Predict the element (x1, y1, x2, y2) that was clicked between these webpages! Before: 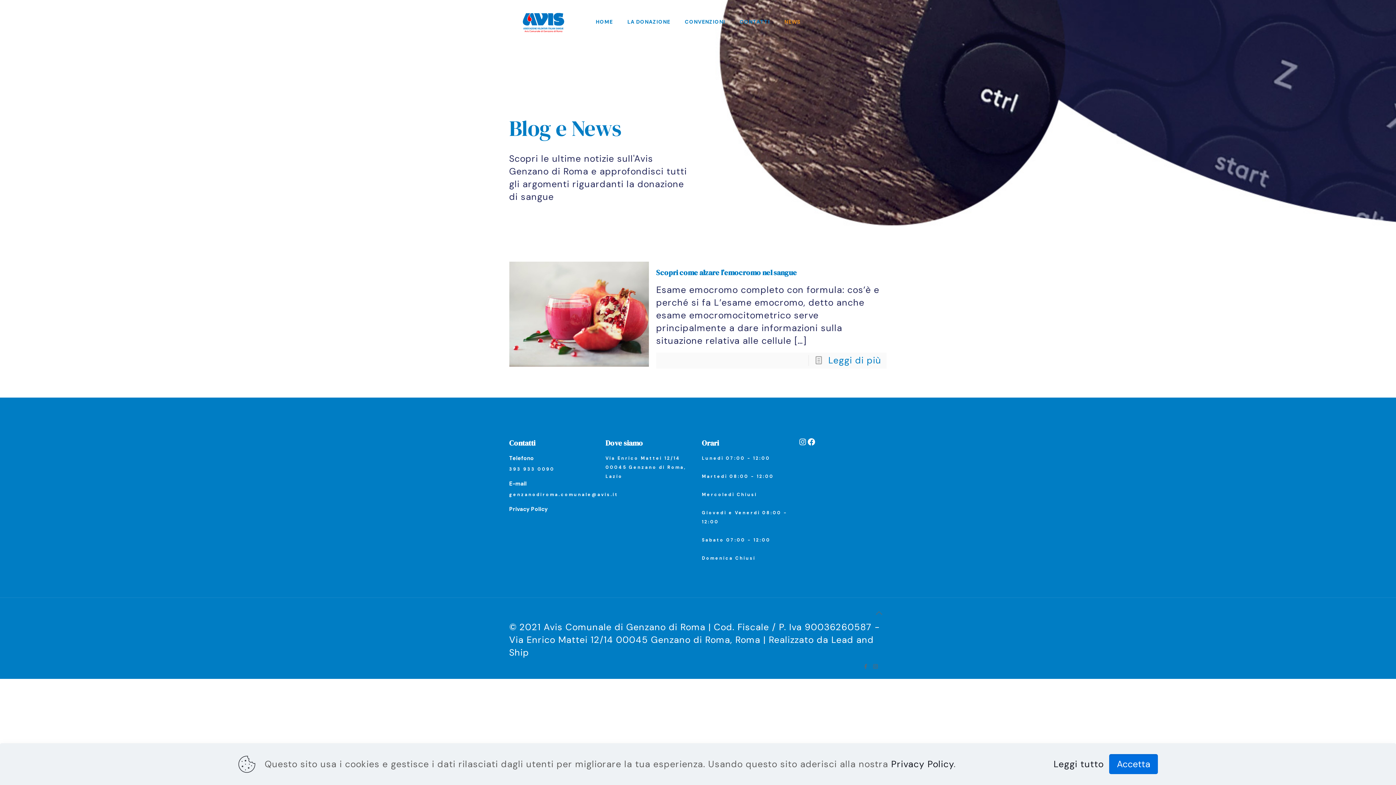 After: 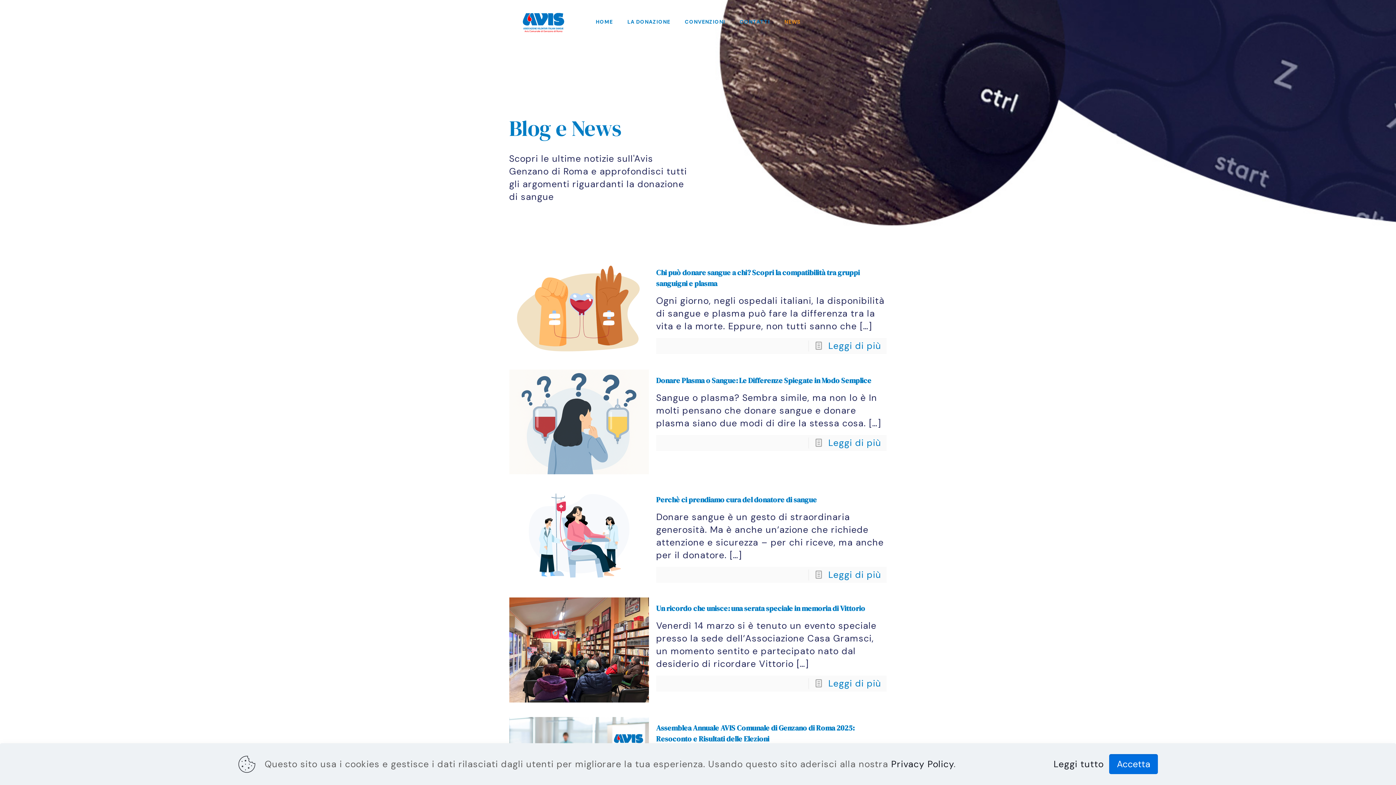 Action: bbox: (777, 0, 808, 43) label: NEWS